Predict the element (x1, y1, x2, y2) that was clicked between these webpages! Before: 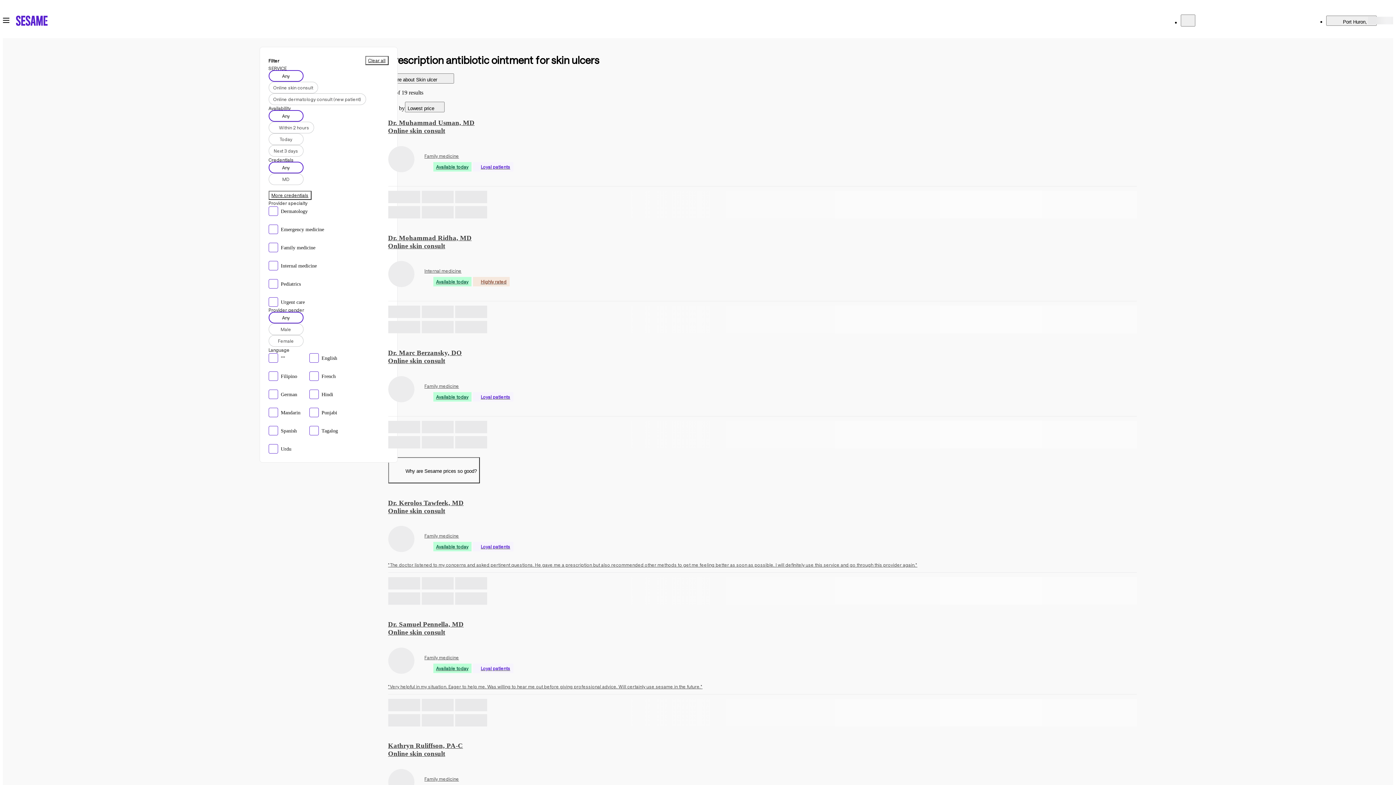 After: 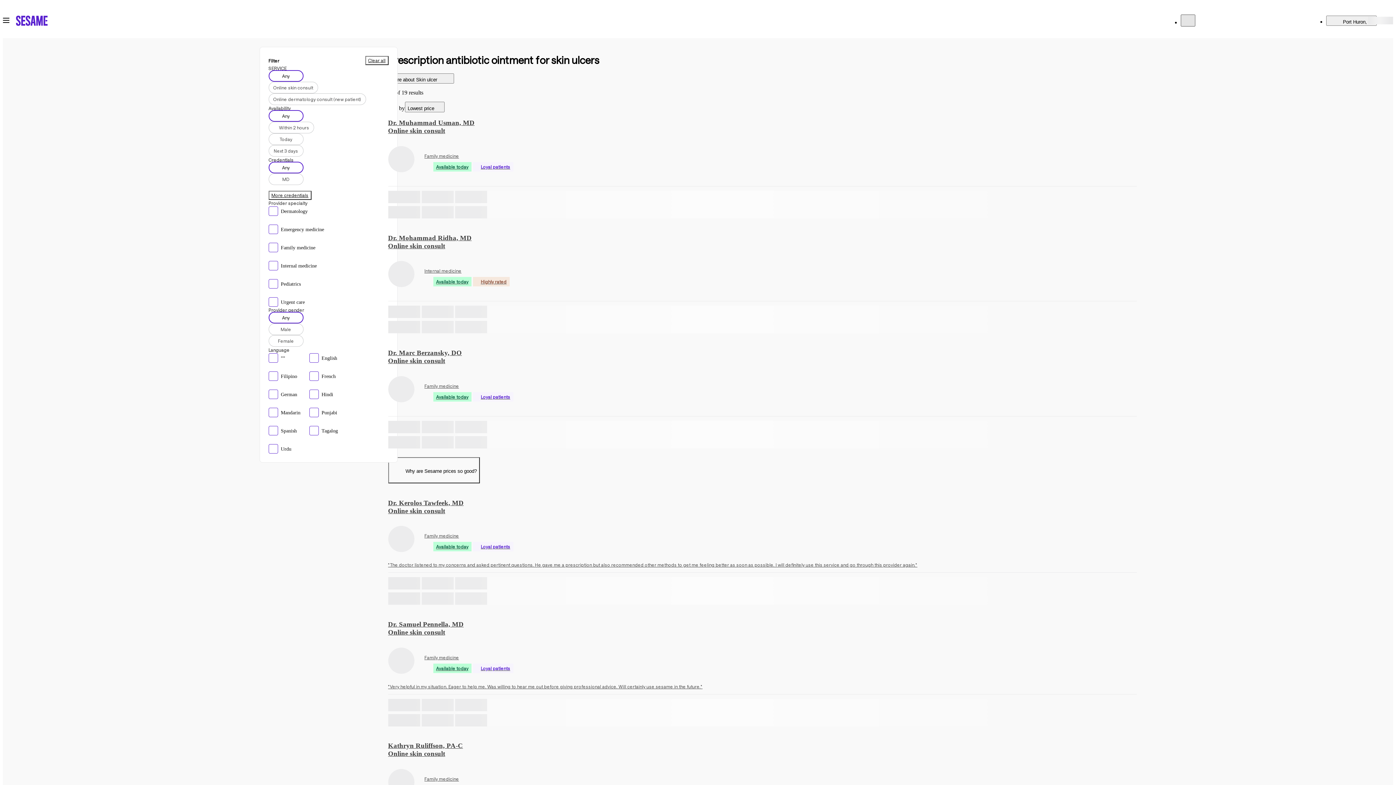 Action: label: trigger search bbox: (1181, 14, 1195, 26)